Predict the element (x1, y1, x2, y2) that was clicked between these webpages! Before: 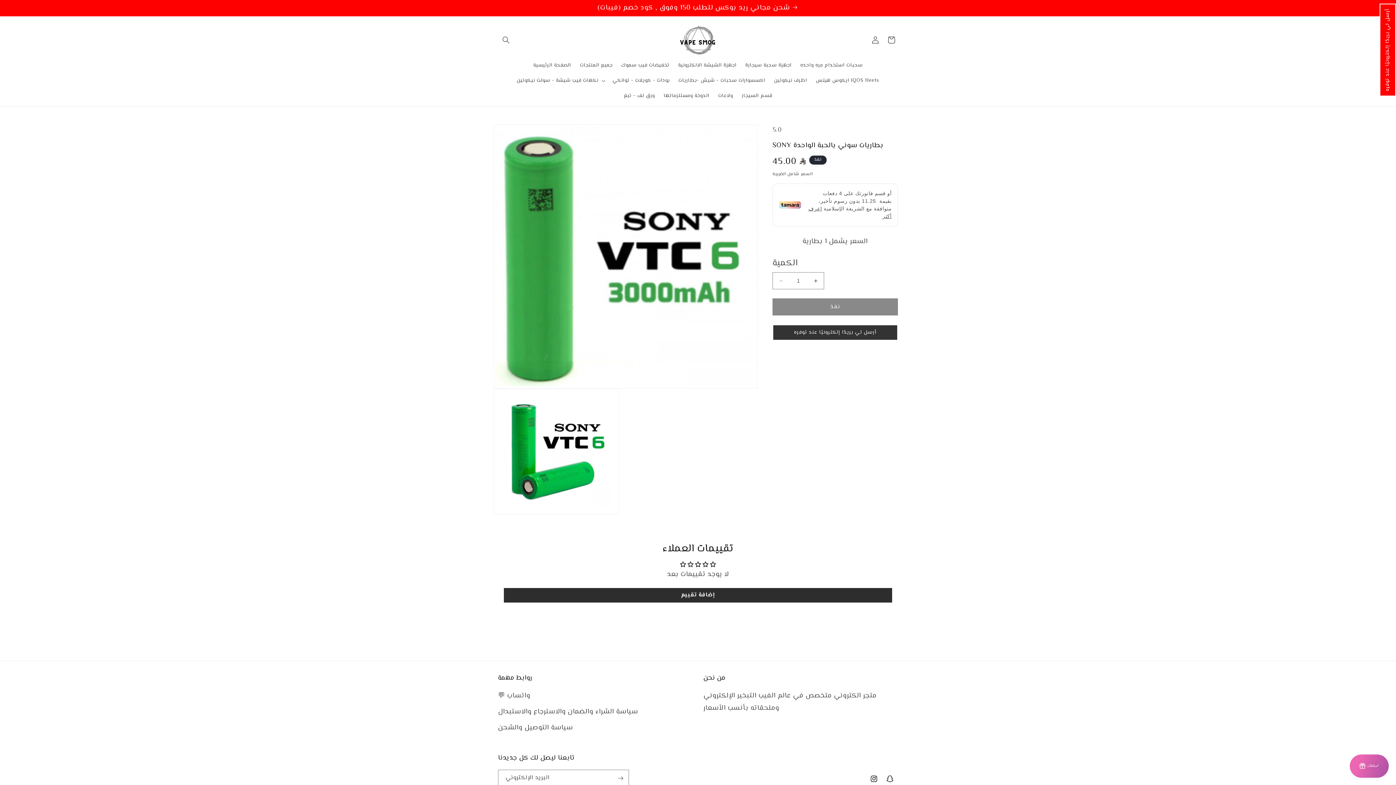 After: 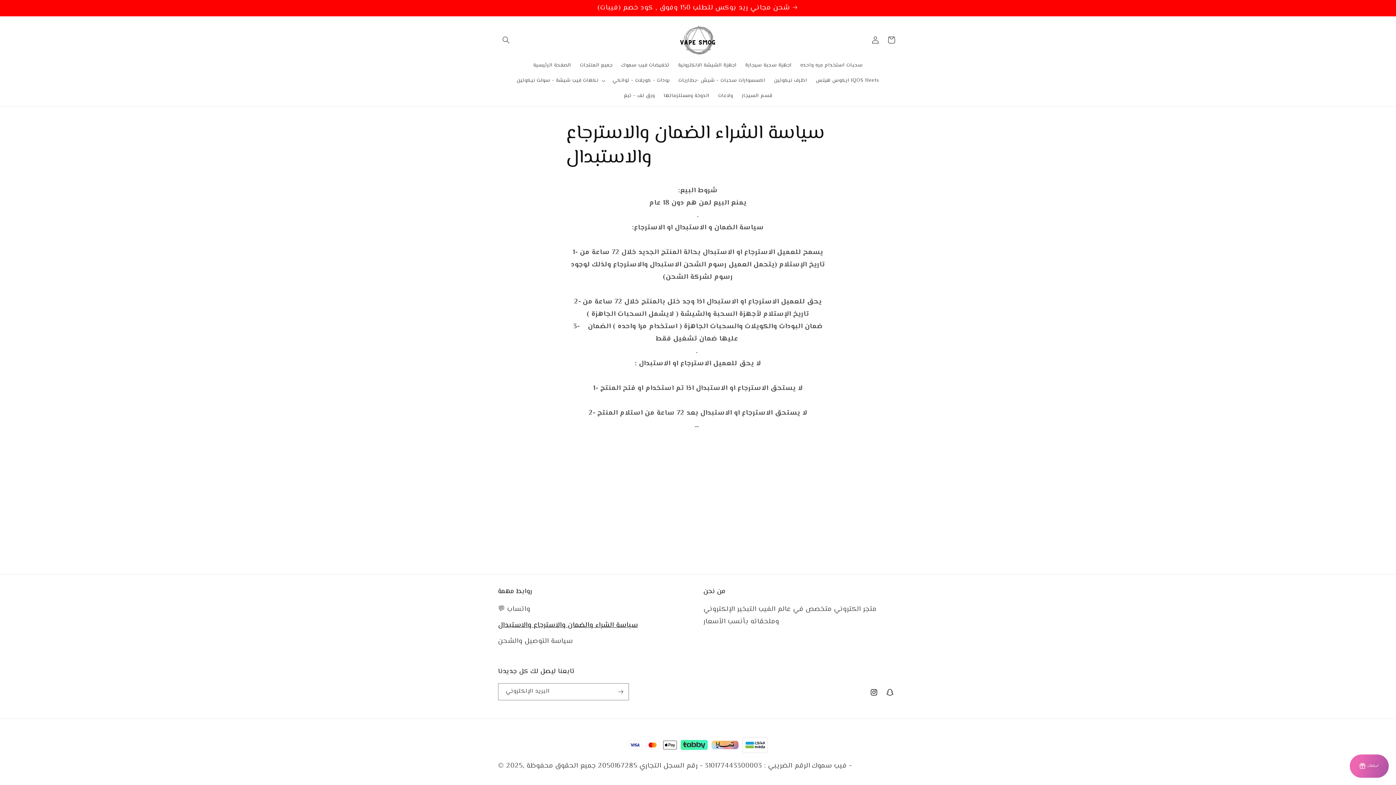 Action: label: سياسة الشراء والضمان والاسترجاع والاستبدال bbox: (498, 704, 638, 720)